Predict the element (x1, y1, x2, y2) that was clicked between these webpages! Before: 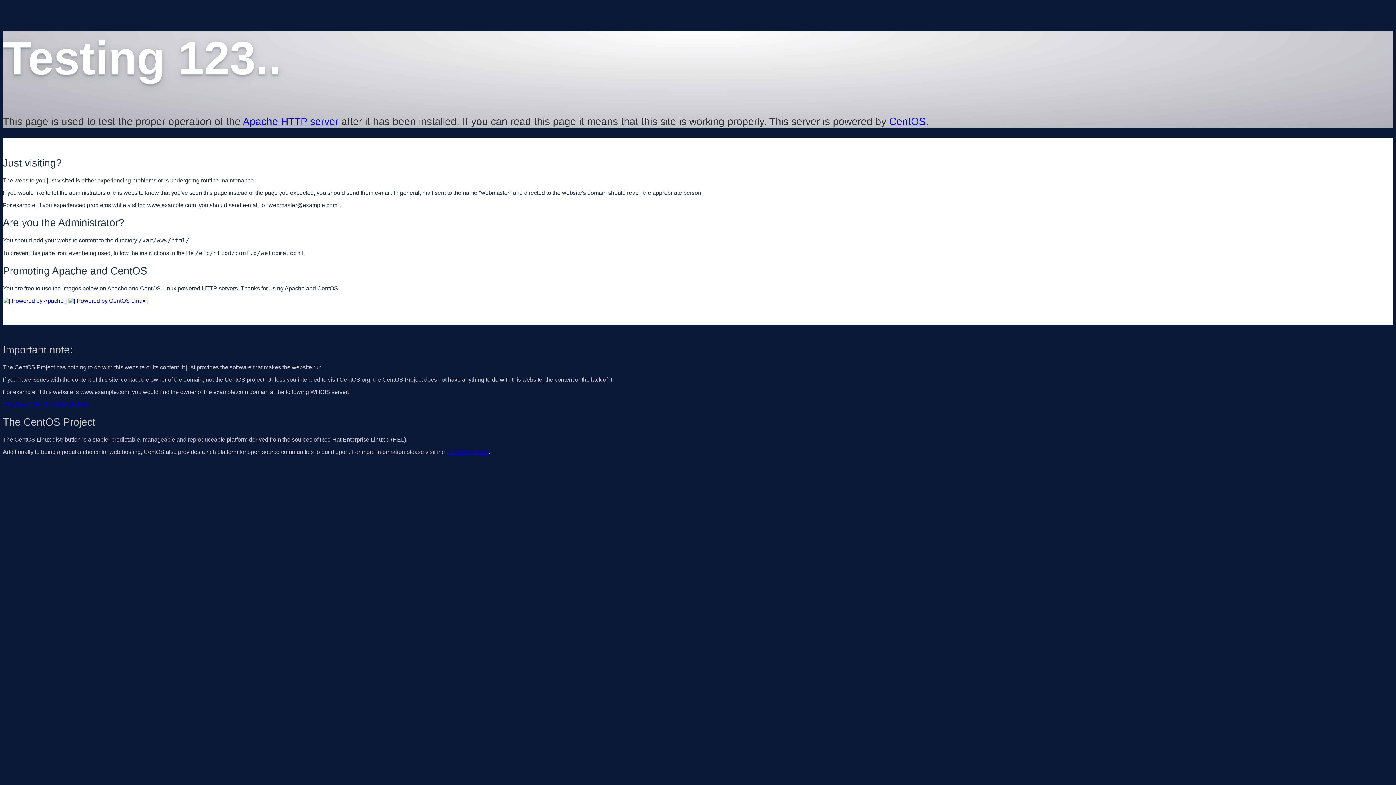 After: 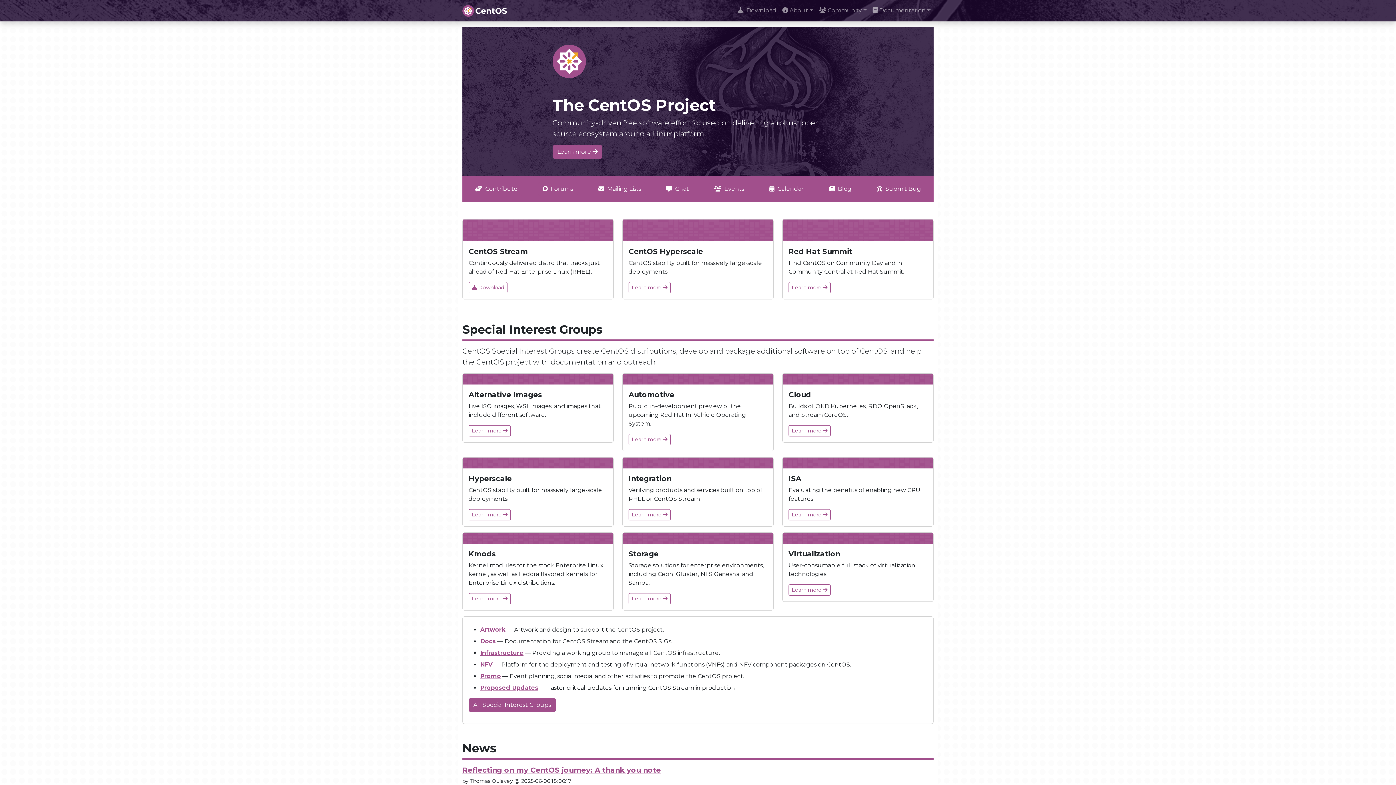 Action: bbox: (446, 449, 488, 455) label: CentOS website